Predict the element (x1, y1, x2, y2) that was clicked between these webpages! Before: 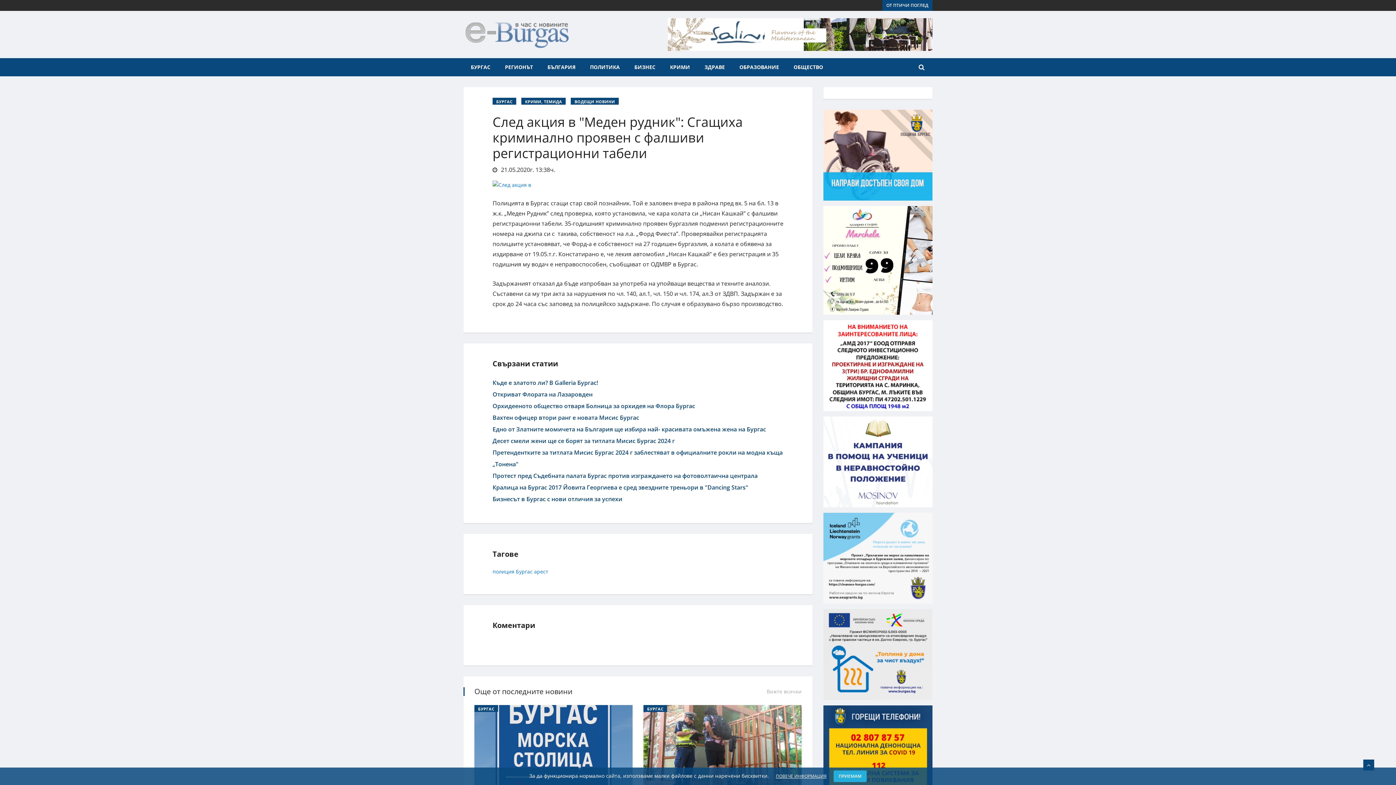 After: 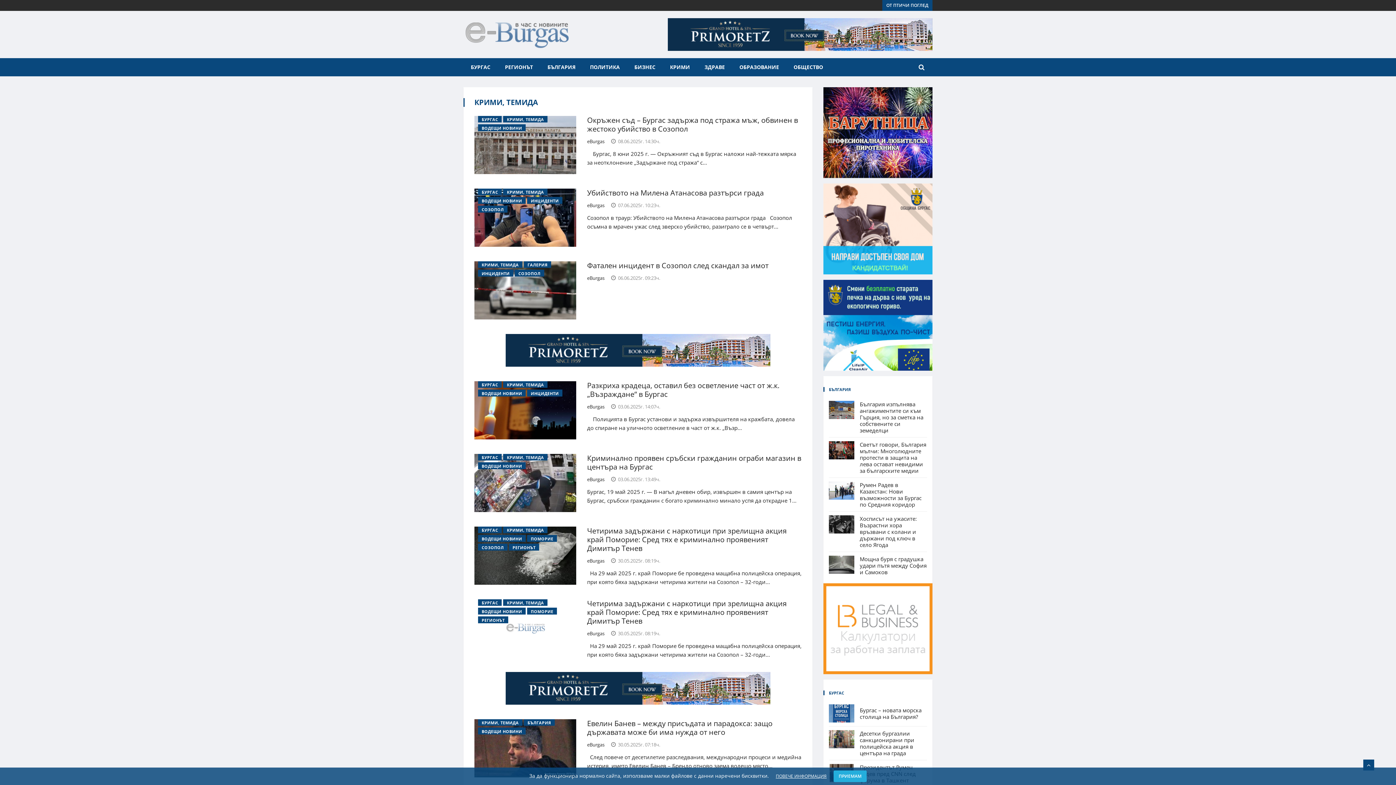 Action: label: КРИМИ bbox: (662, 58, 697, 76)